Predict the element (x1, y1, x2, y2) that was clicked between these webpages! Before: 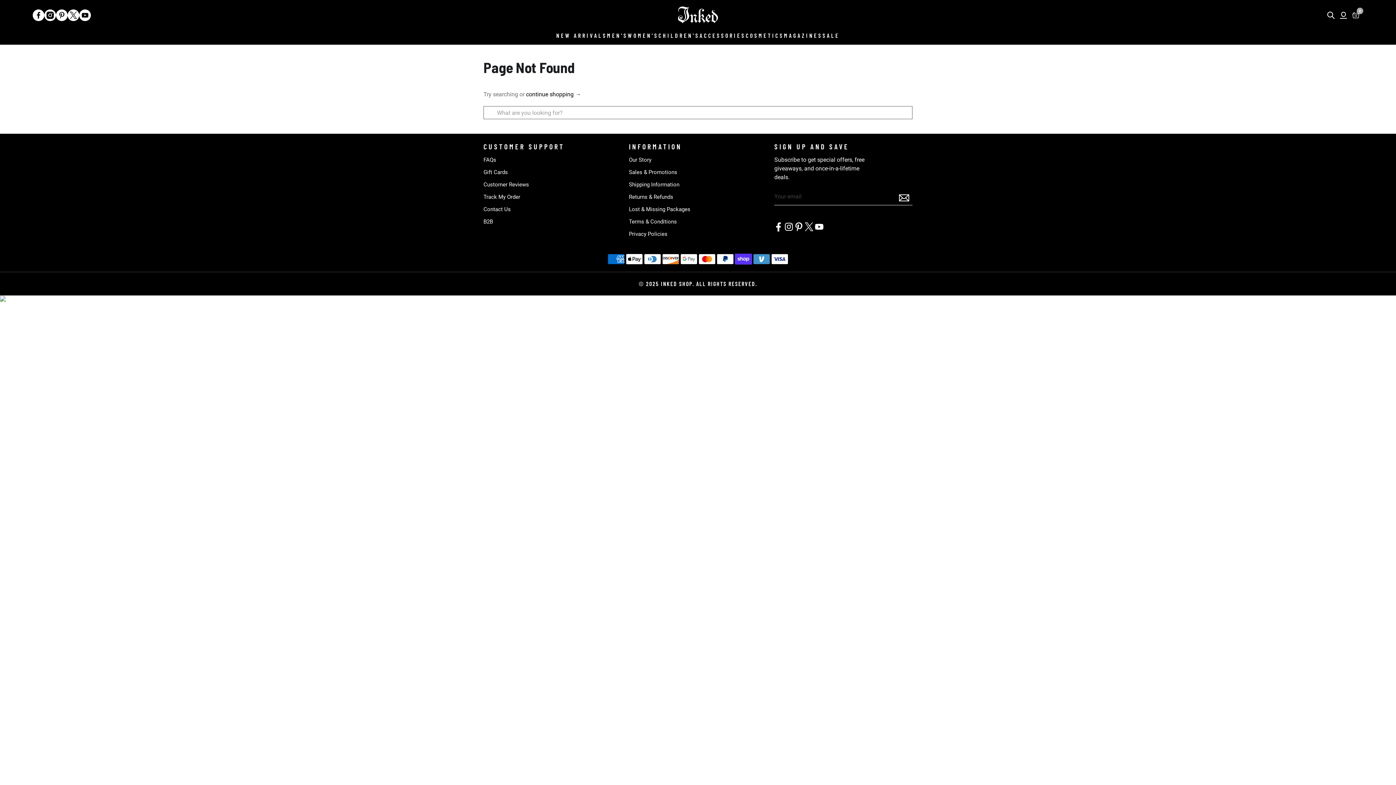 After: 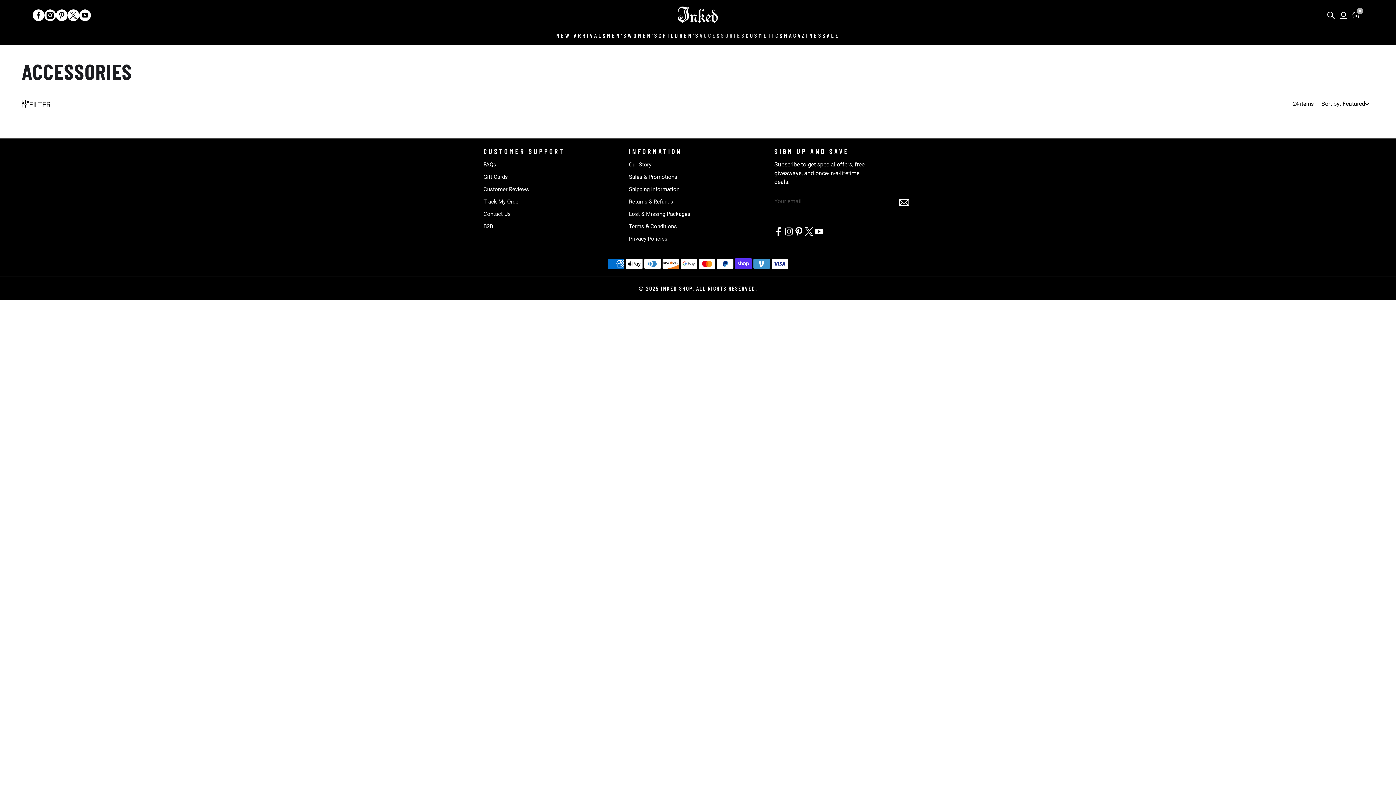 Action: label: ACCESSORIES bbox: (699, 26, 745, 44)